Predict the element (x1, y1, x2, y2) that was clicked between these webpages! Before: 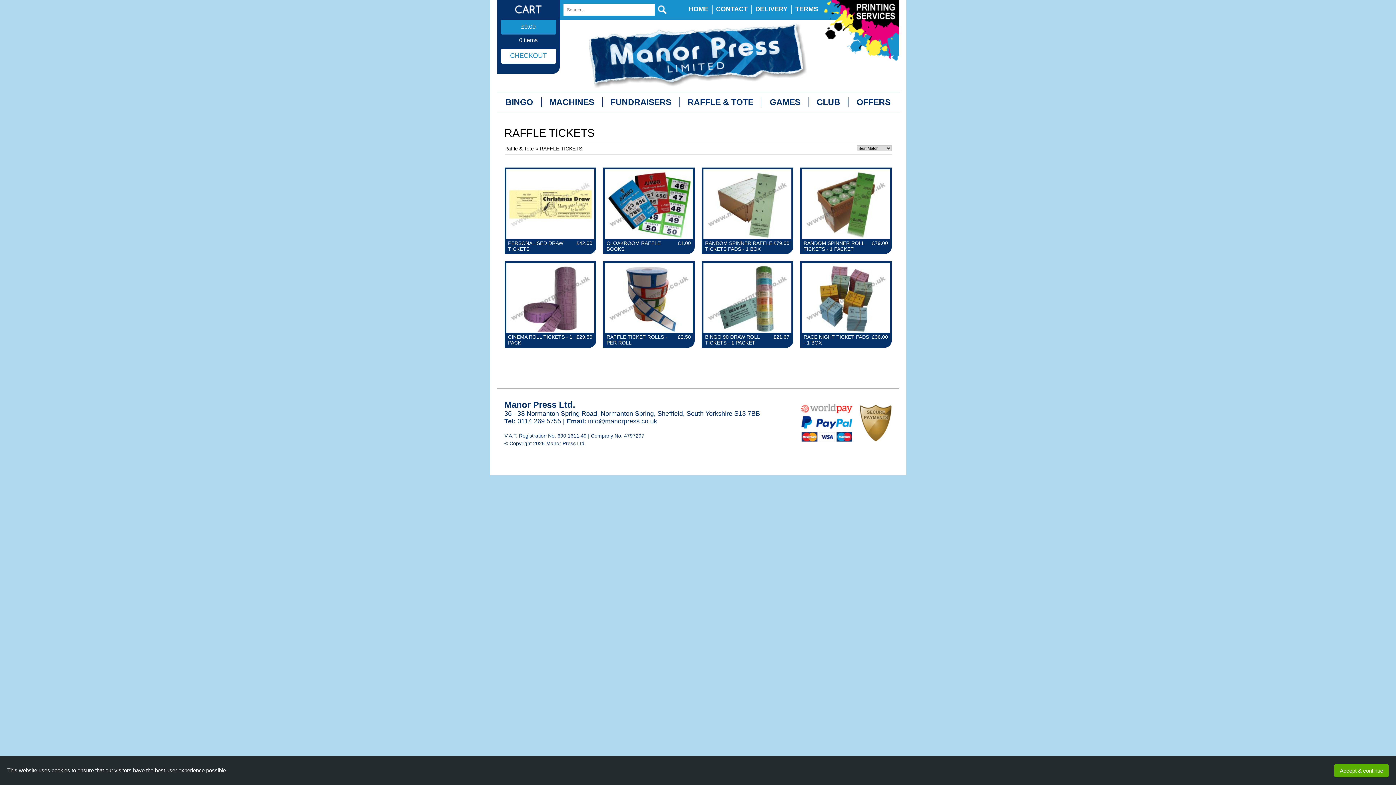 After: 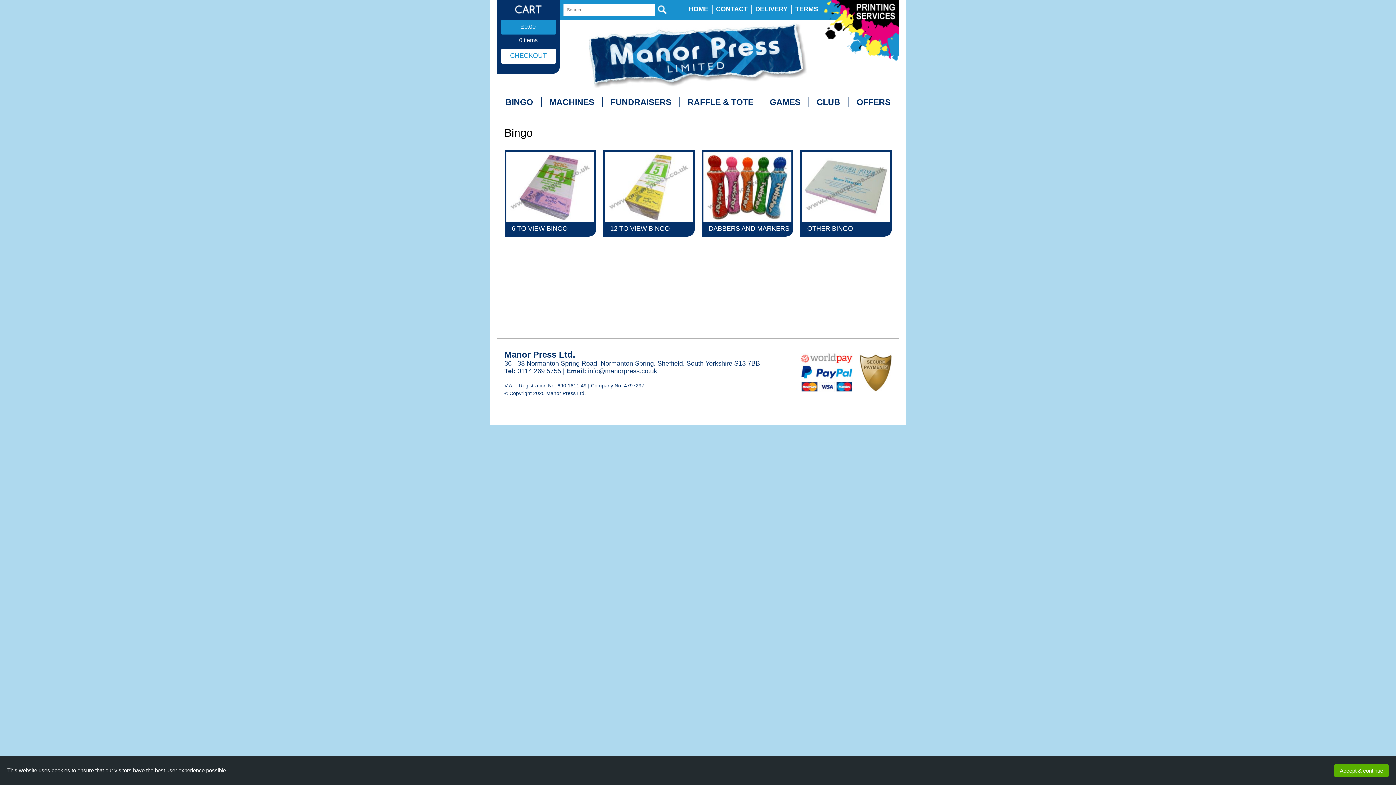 Action: label: BINGO bbox: (497, 97, 541, 107)